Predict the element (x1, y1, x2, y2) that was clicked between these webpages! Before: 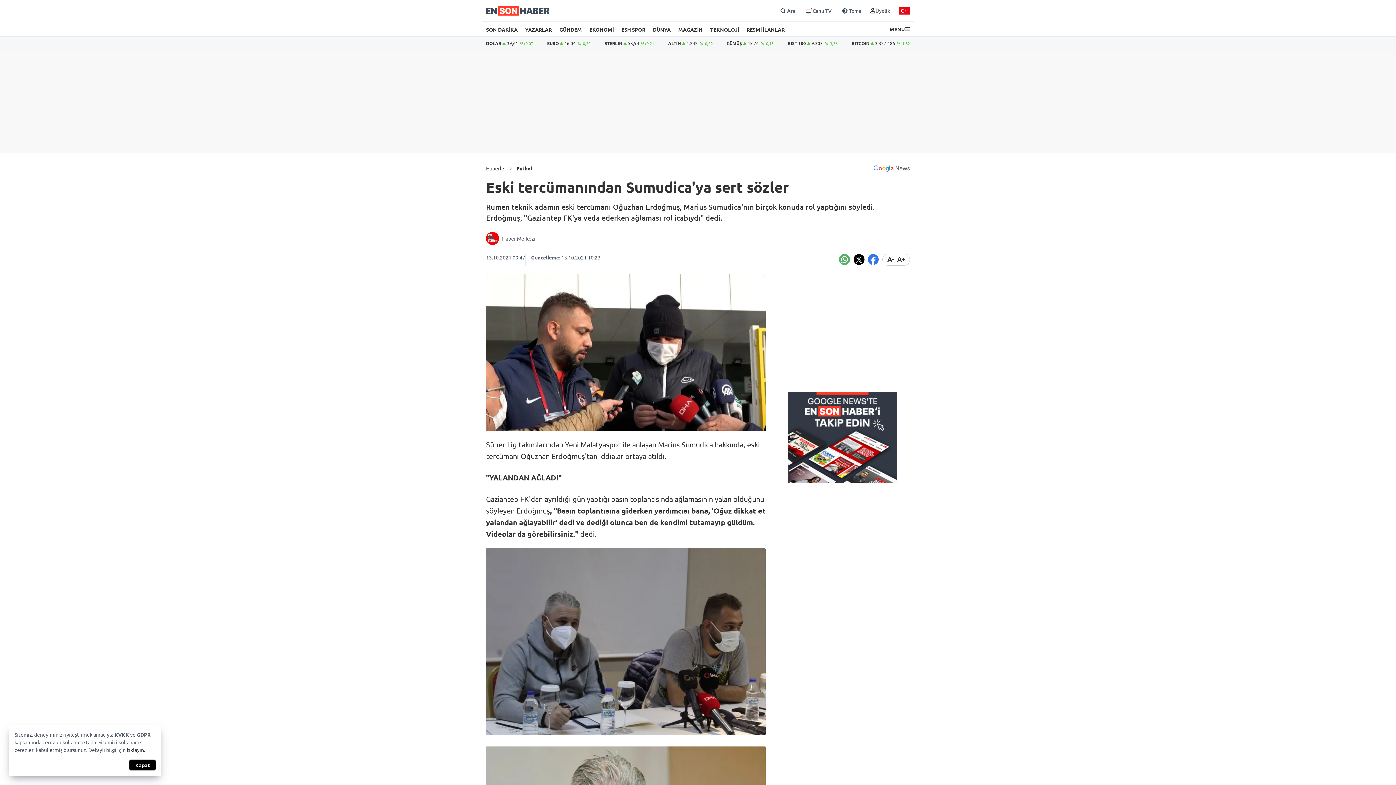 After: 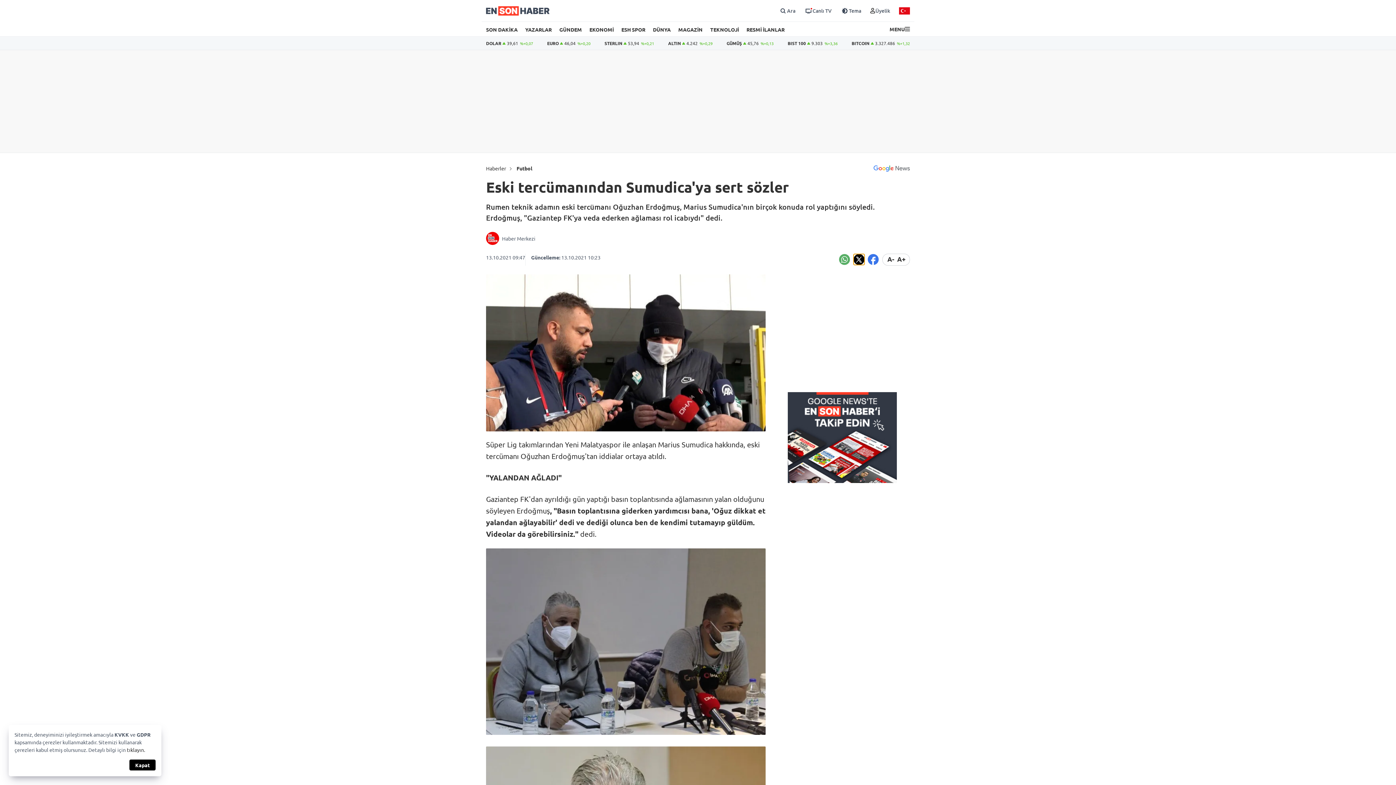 Action: label: Twitter'da Paylaş bbox: (853, 254, 864, 265)